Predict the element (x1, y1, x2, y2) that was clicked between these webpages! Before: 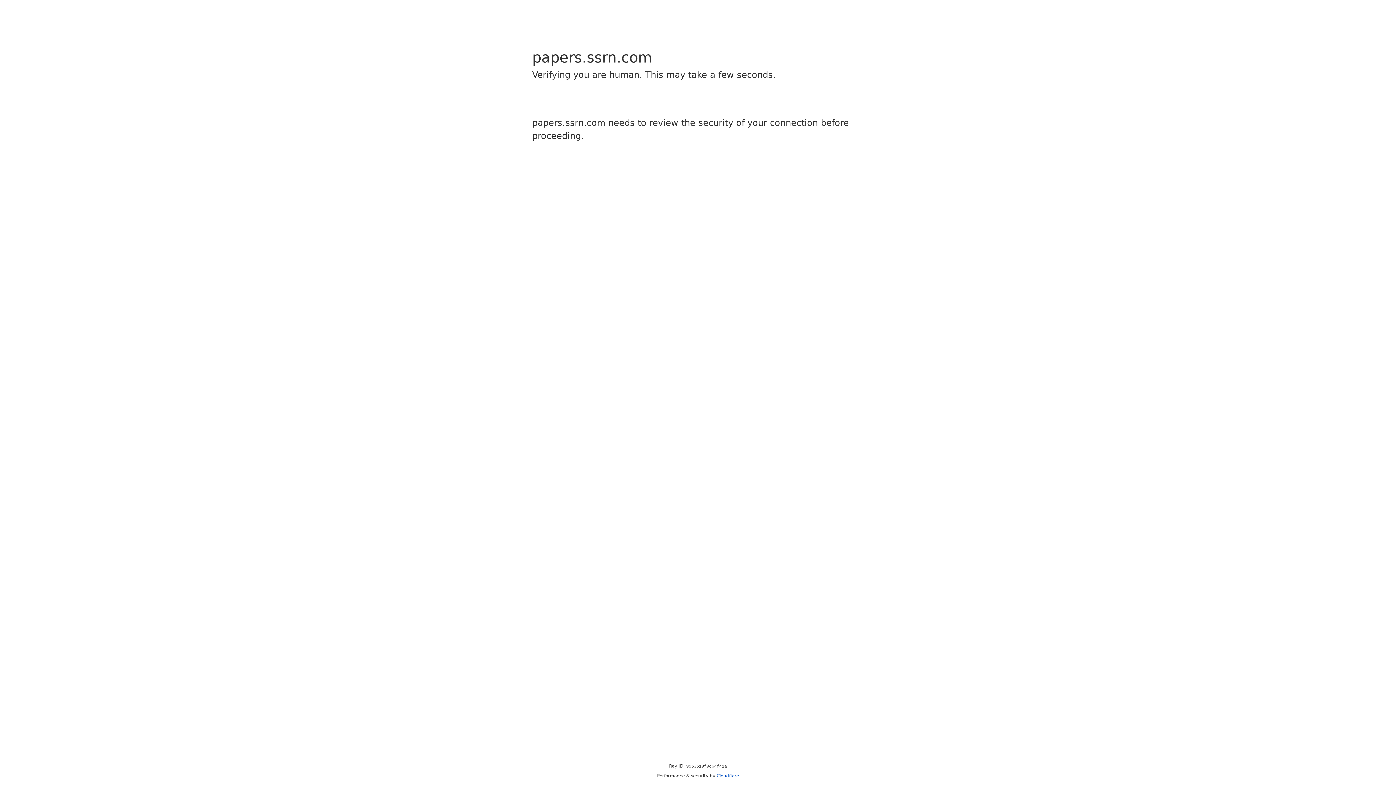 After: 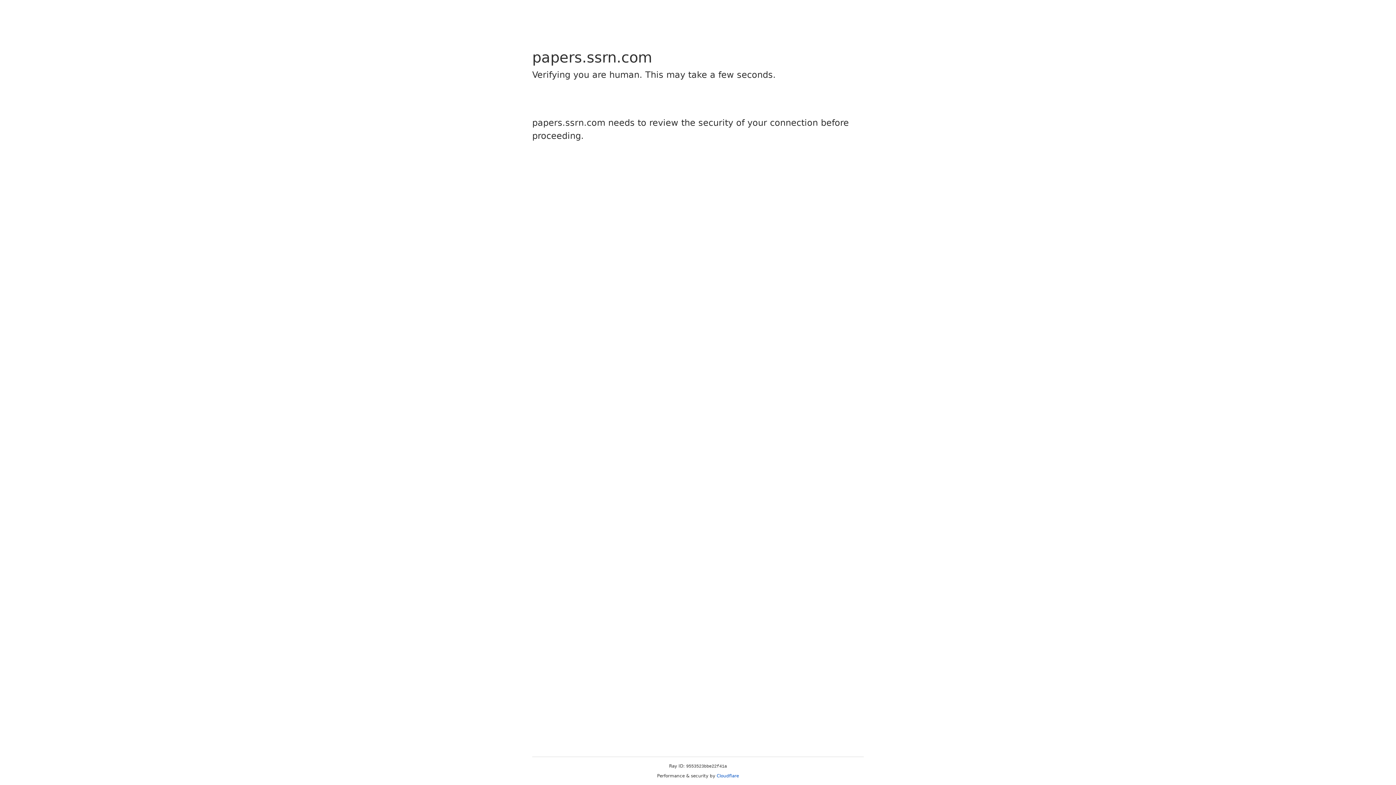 Action: bbox: (716, 773, 739, 778) label: Cloudflare